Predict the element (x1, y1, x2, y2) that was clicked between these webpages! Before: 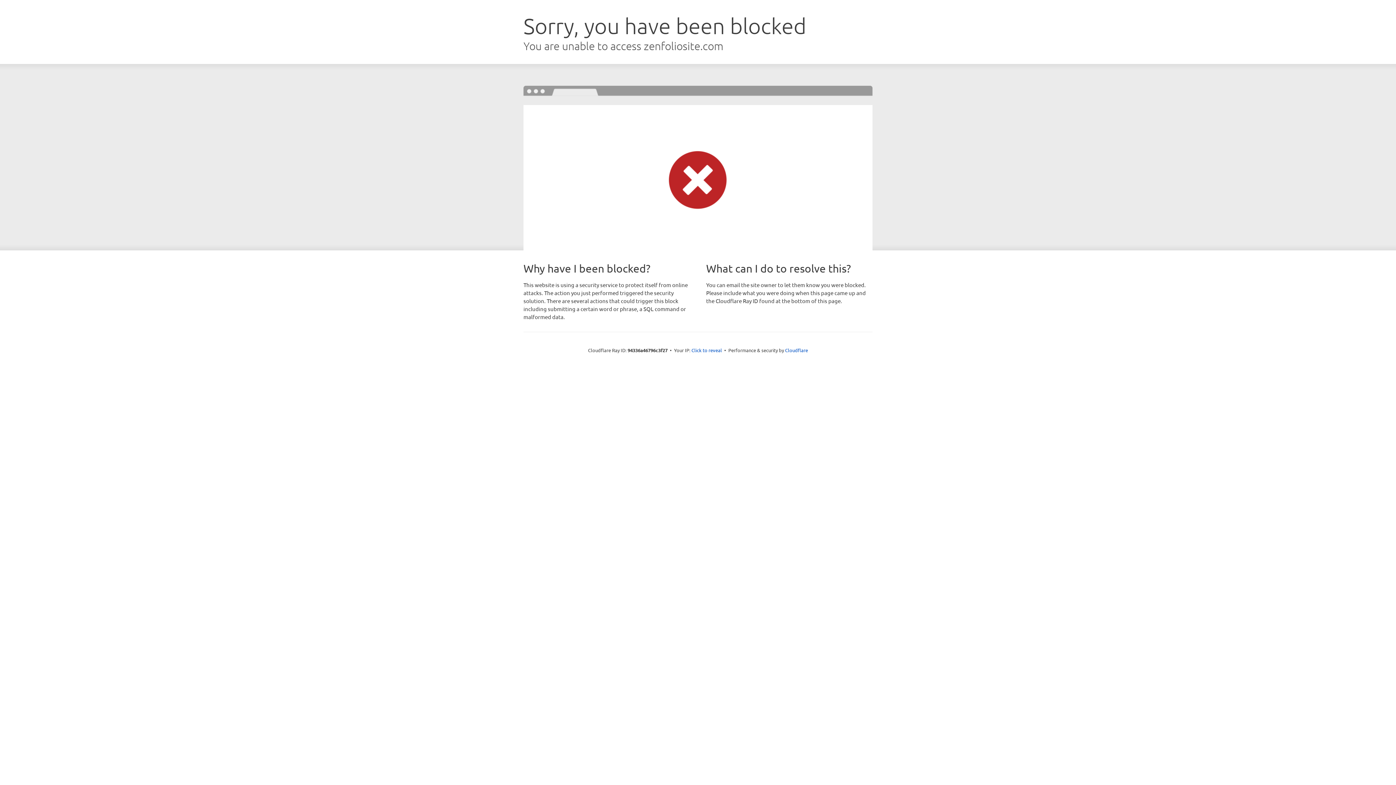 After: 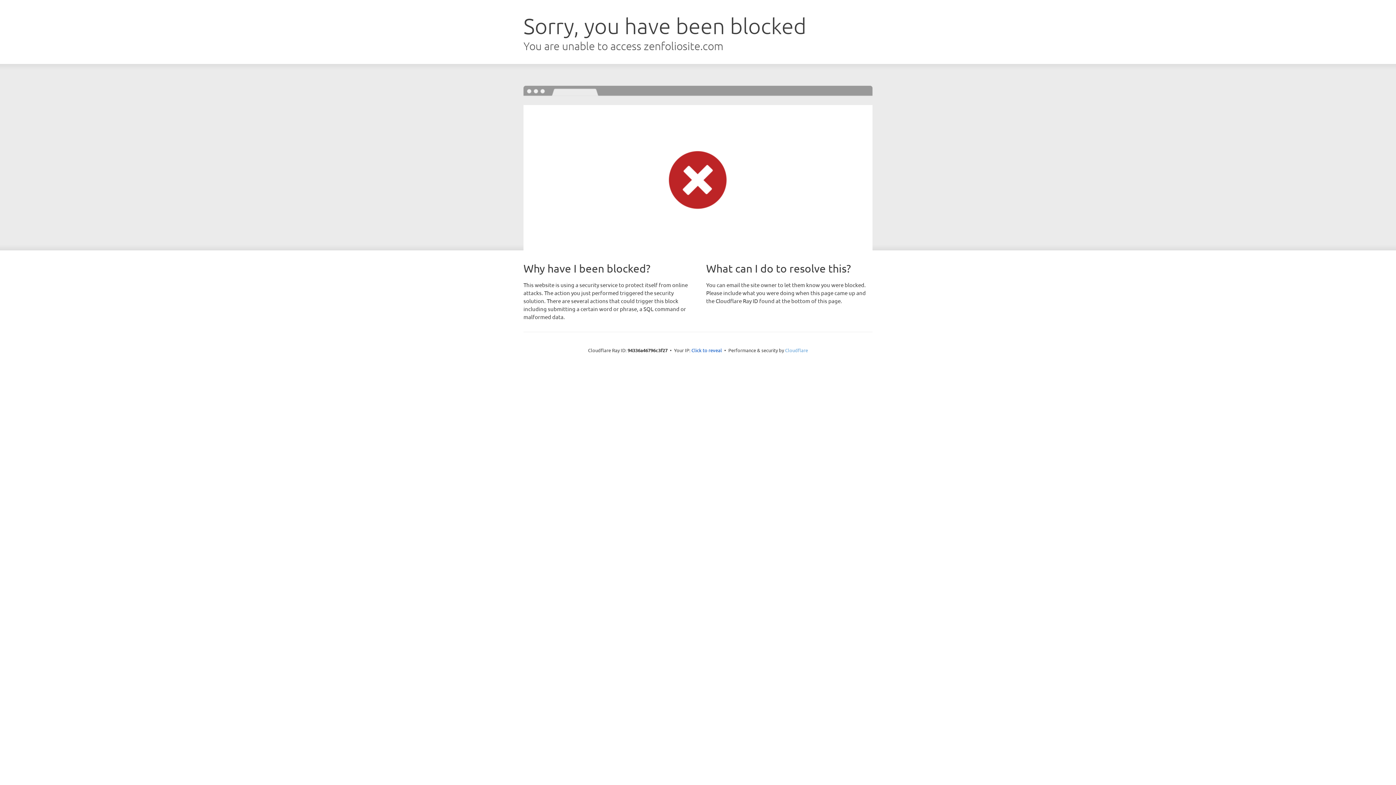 Action: label: Cloudflare bbox: (785, 347, 808, 353)